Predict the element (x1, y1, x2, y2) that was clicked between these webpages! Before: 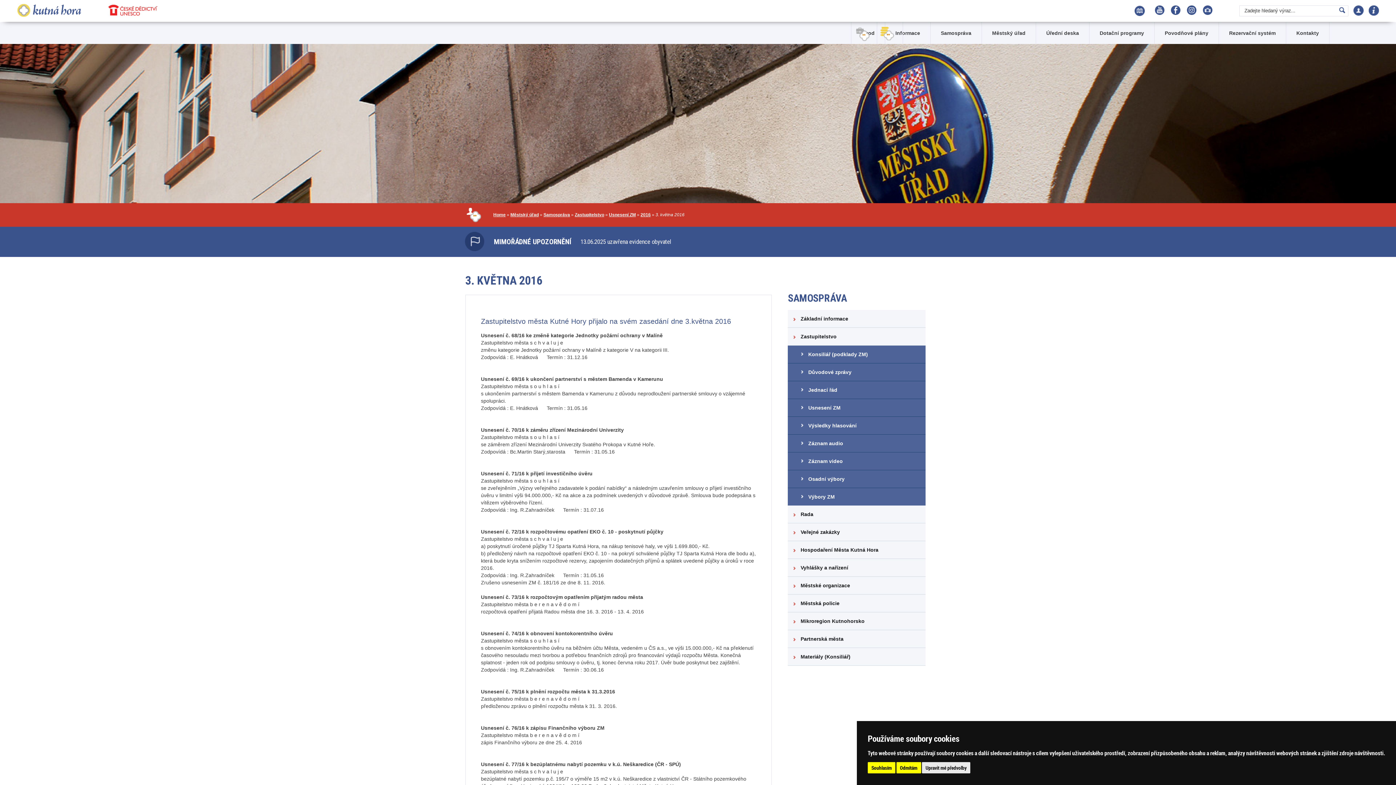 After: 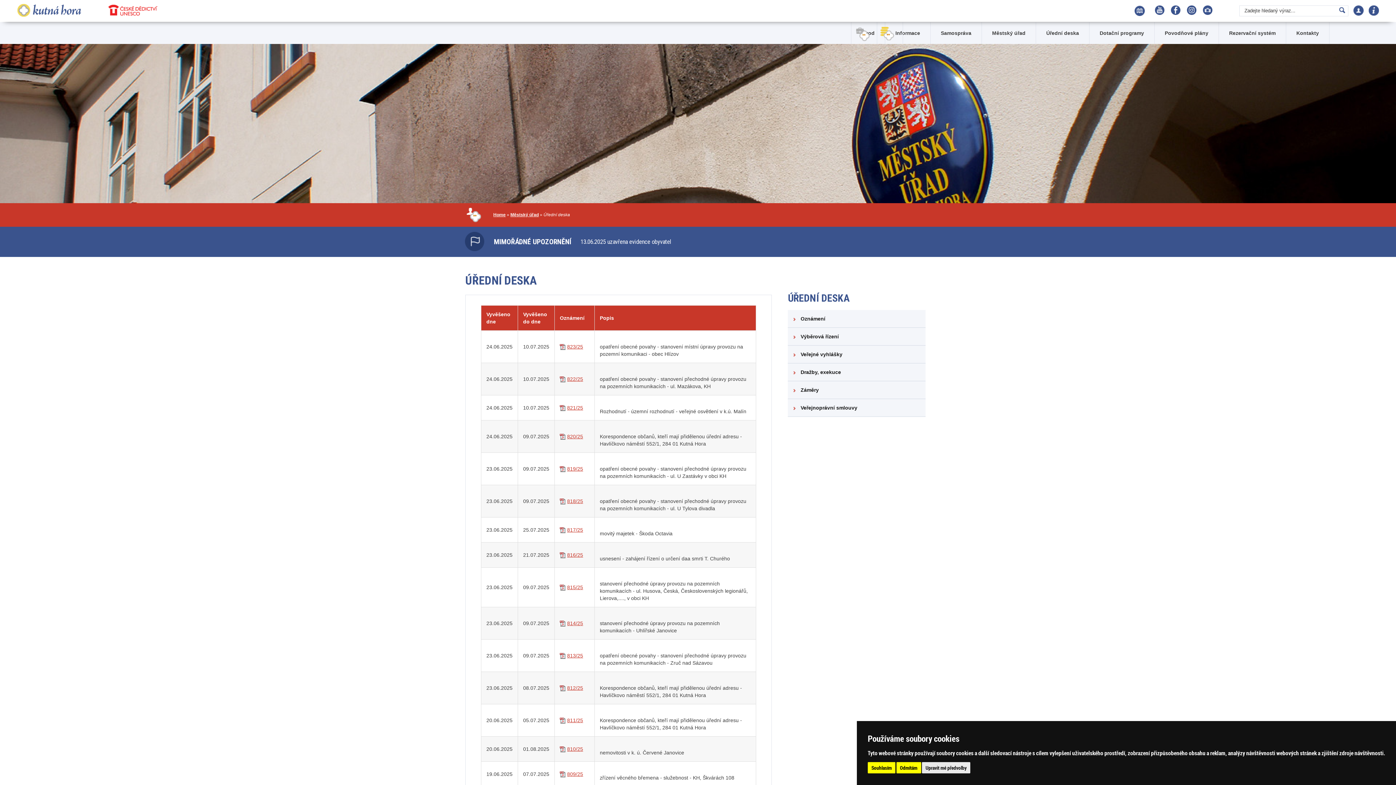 Action: bbox: (1036, 22, 1089, 43) label: Úřední deska